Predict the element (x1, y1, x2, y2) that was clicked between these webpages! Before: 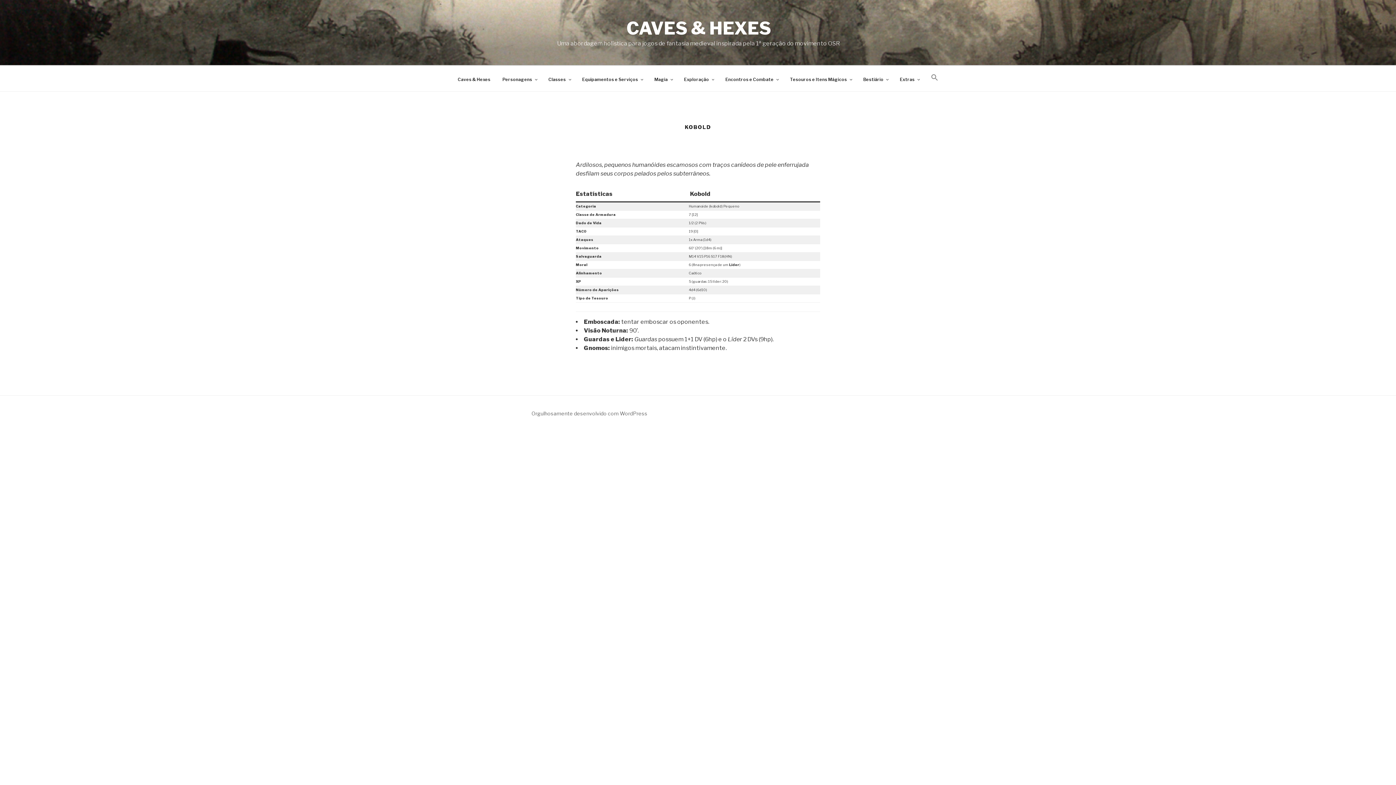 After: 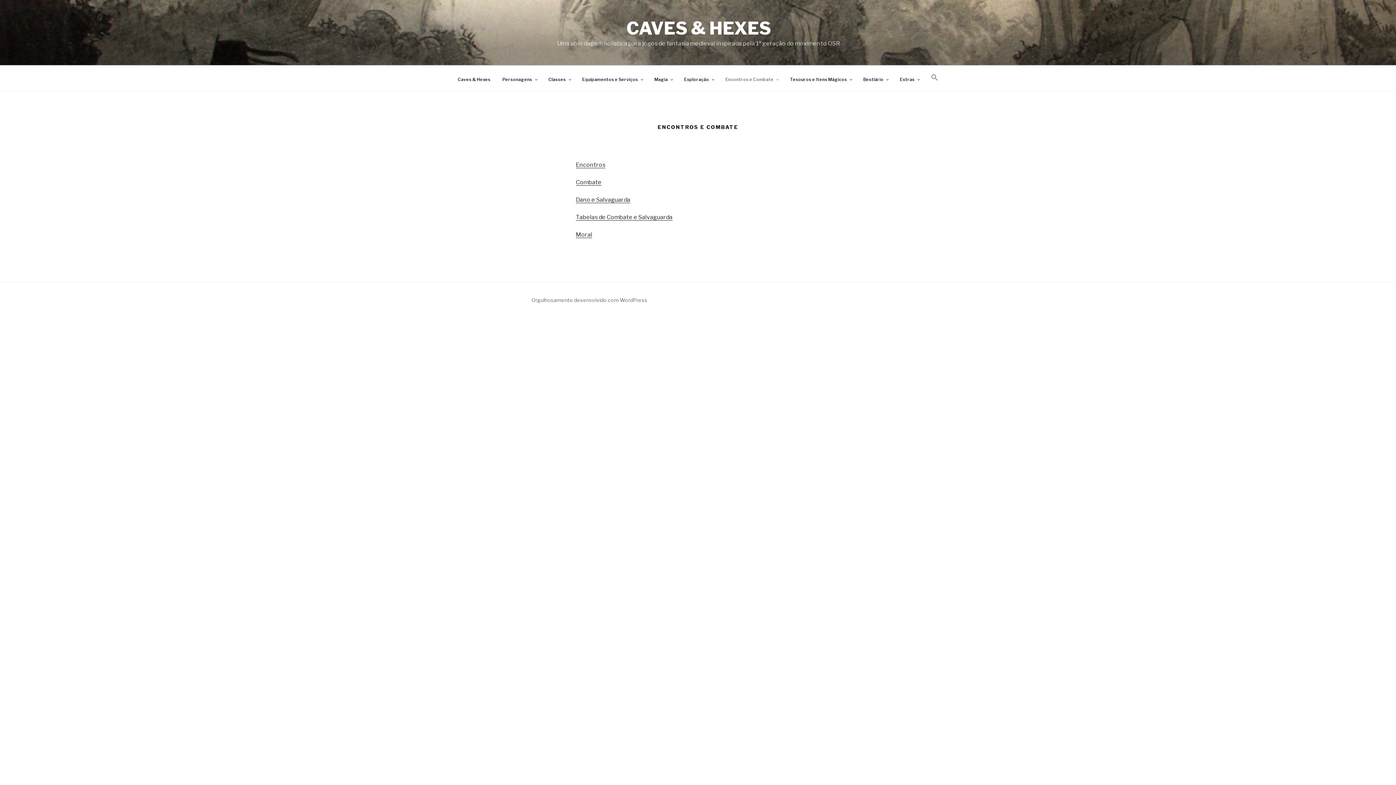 Action: bbox: (720, 72, 783, 87) label: Encontros e Combate